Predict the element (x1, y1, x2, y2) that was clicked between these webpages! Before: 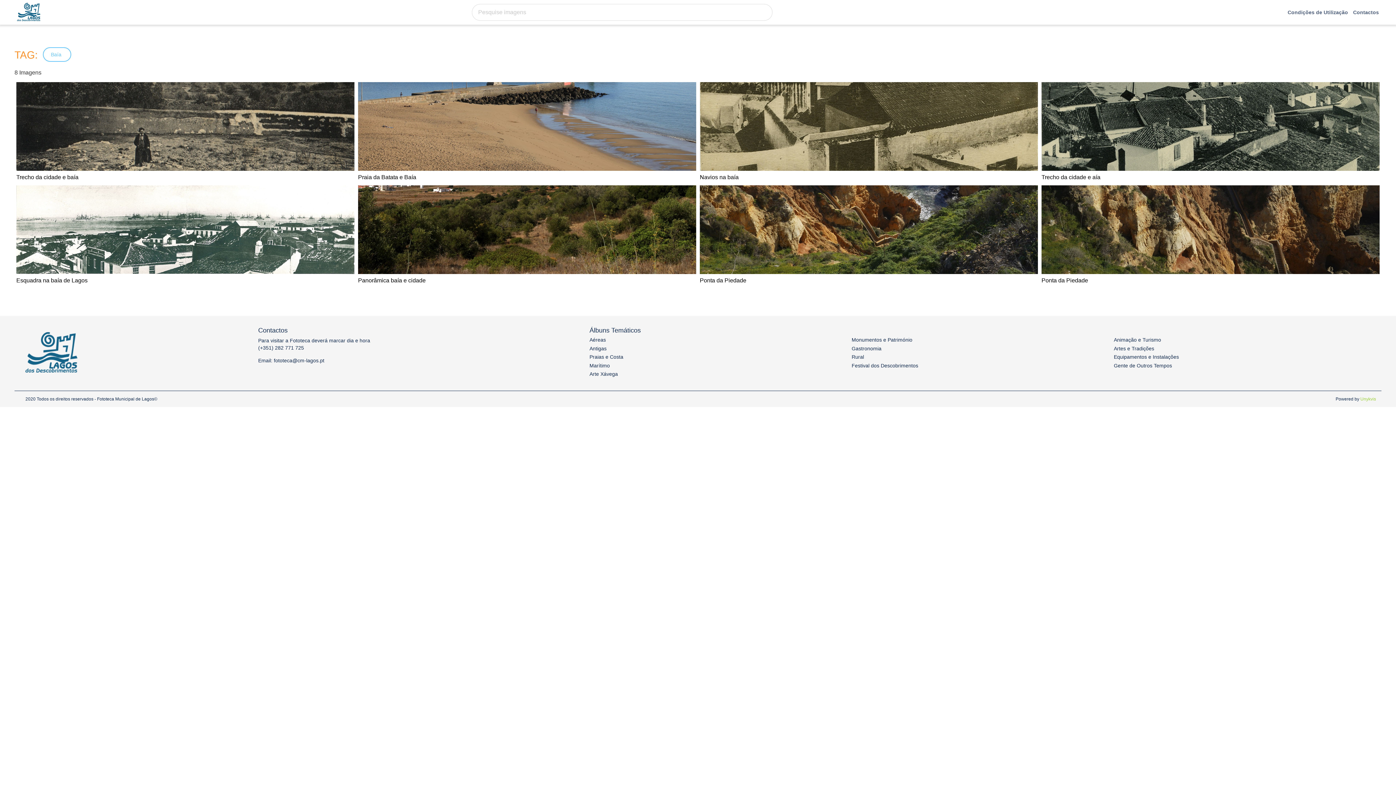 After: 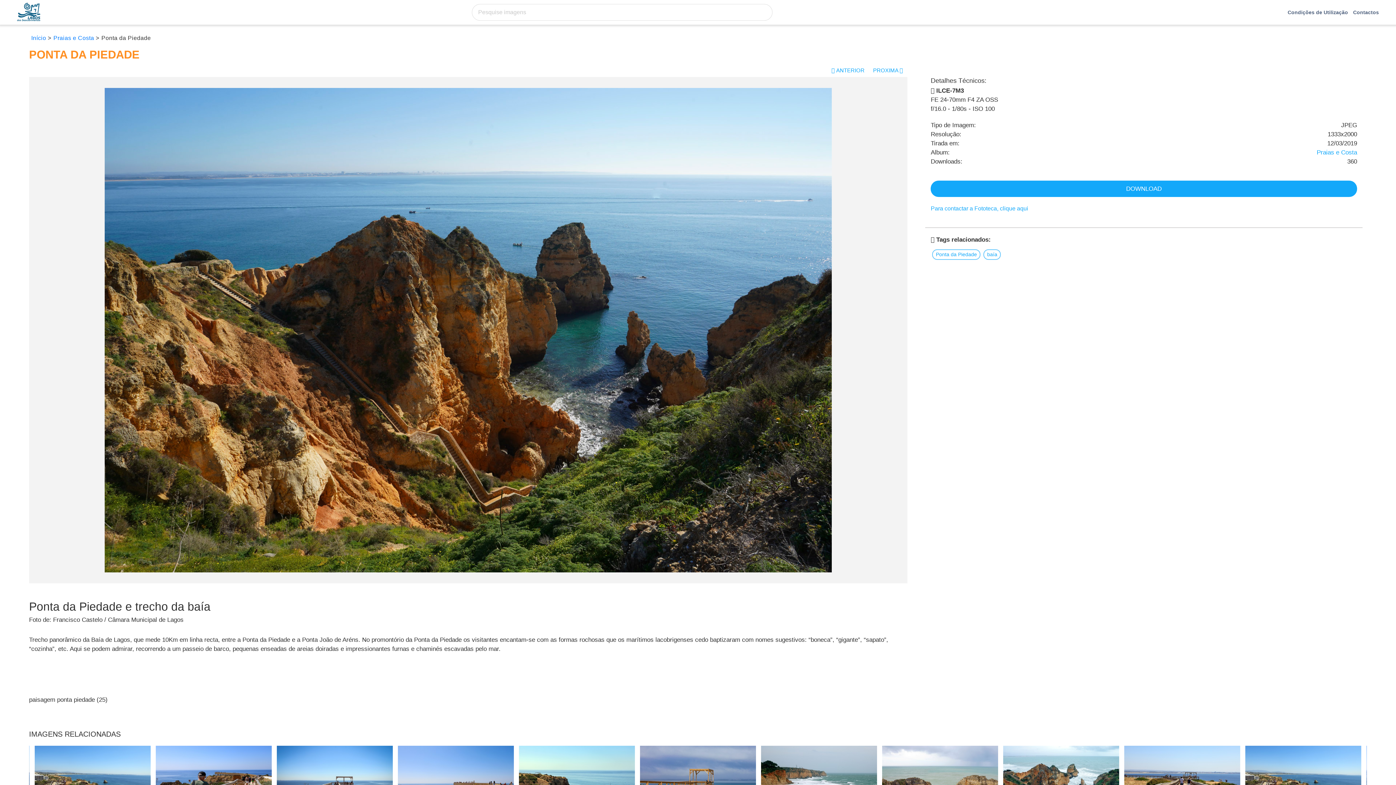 Action: bbox: (700, 185, 1038, 285) label: Ponta da Piedade